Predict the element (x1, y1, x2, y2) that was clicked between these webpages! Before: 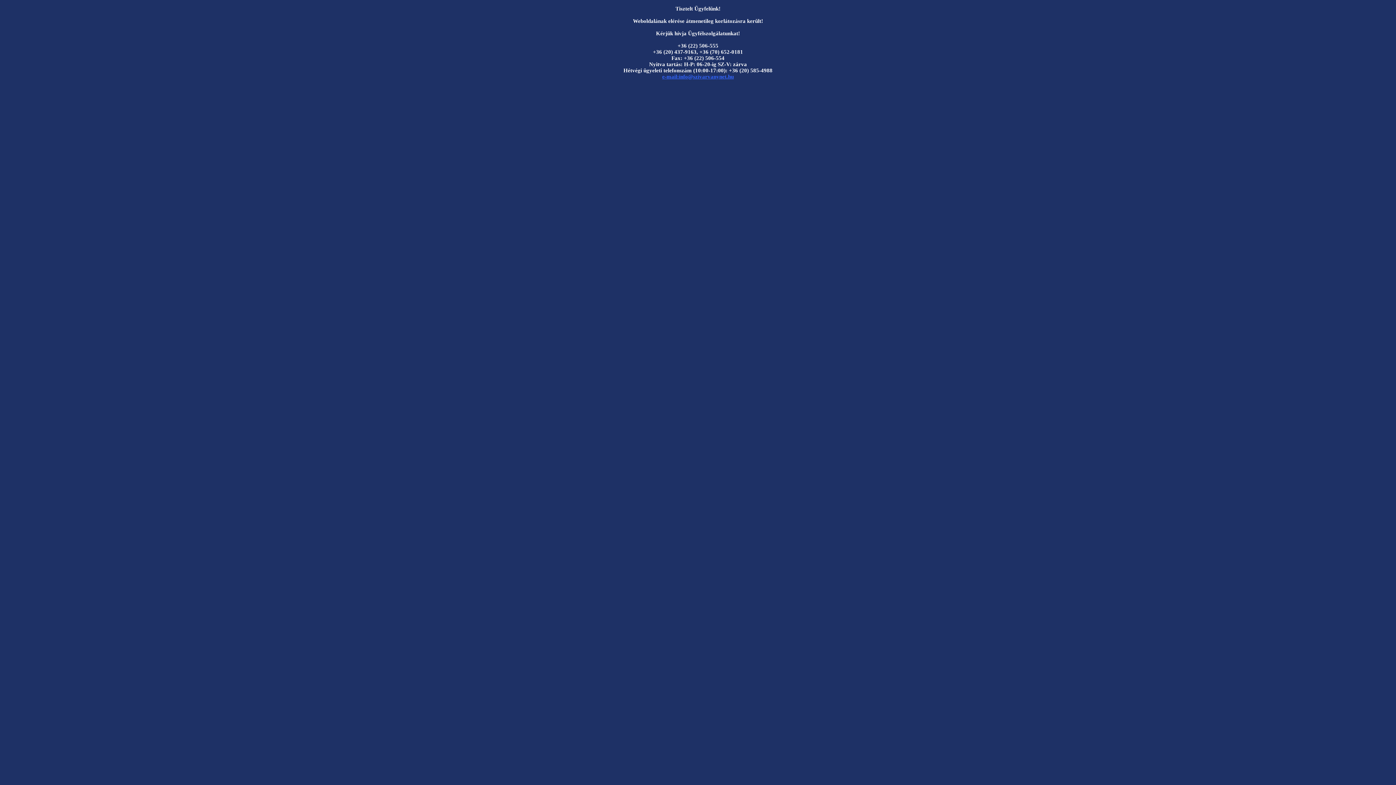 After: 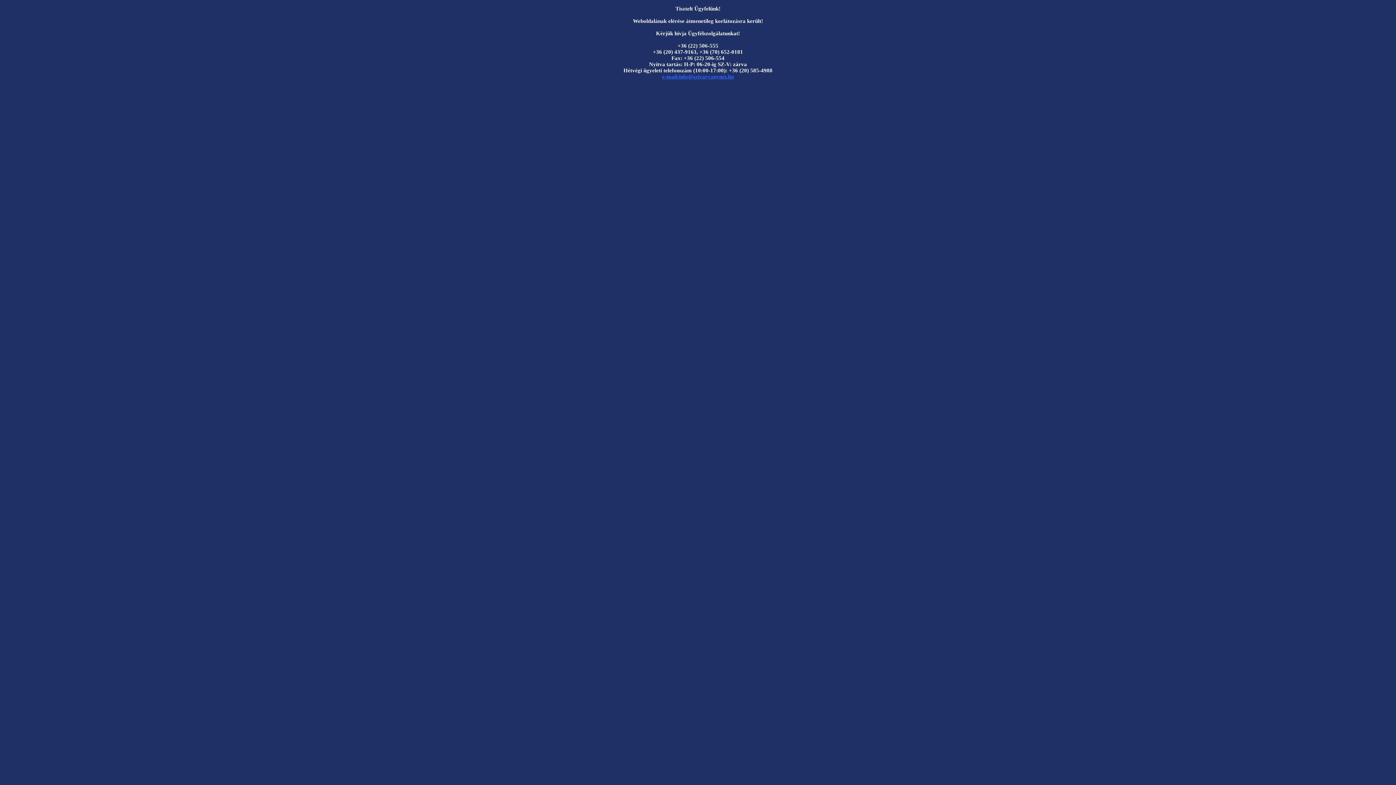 Action: label: e-mail:info@szivarvanynet.hu bbox: (662, 73, 734, 79)